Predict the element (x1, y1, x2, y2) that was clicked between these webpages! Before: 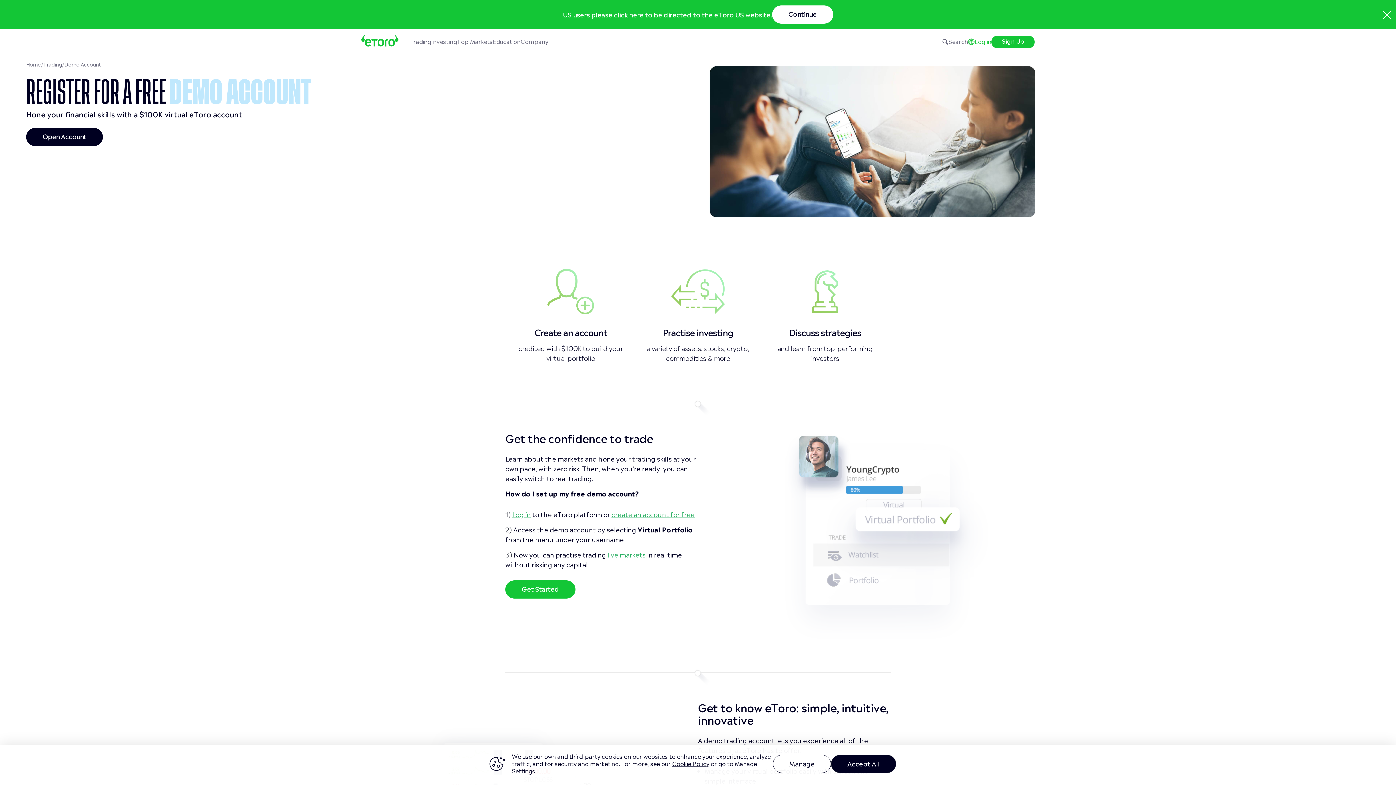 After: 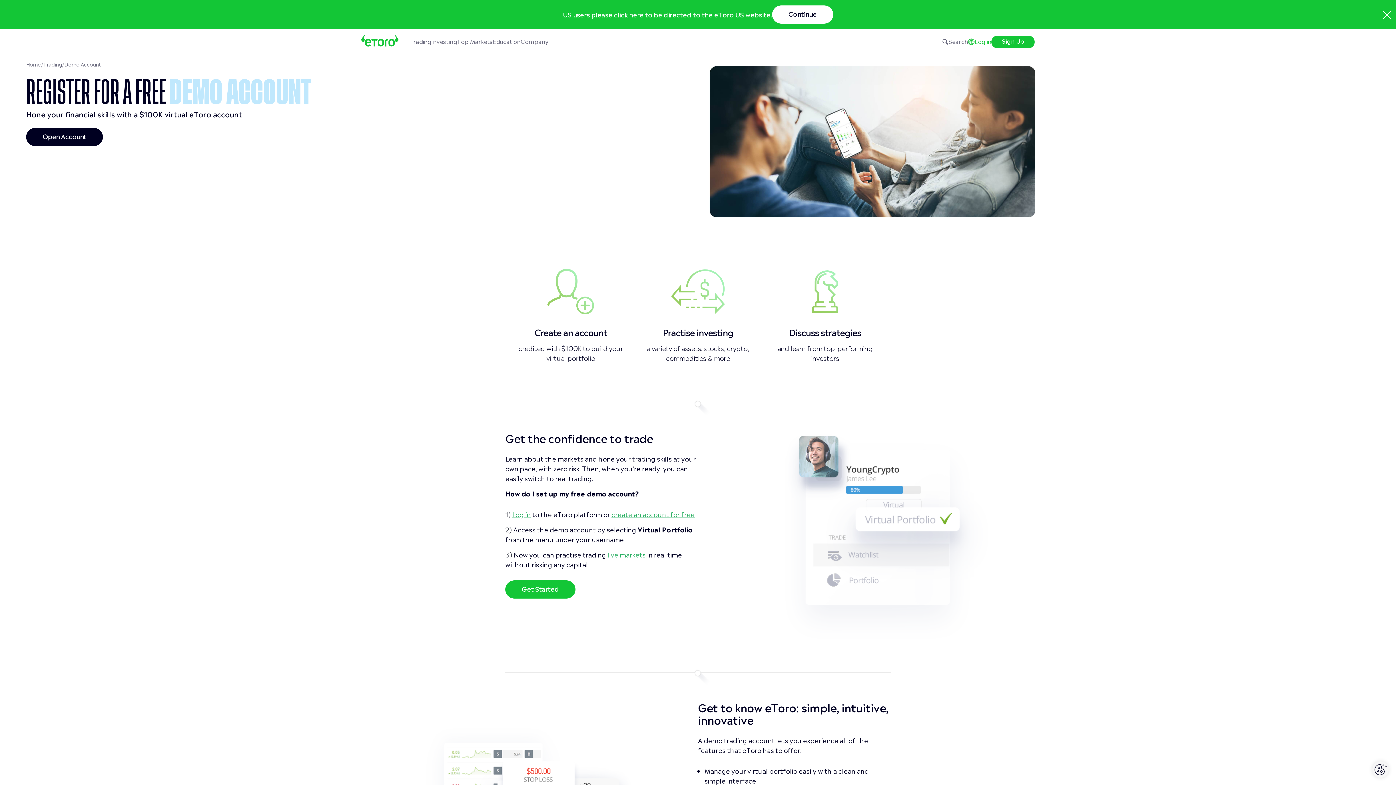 Action: bbox: (831, 755, 896, 773) label: Accept All